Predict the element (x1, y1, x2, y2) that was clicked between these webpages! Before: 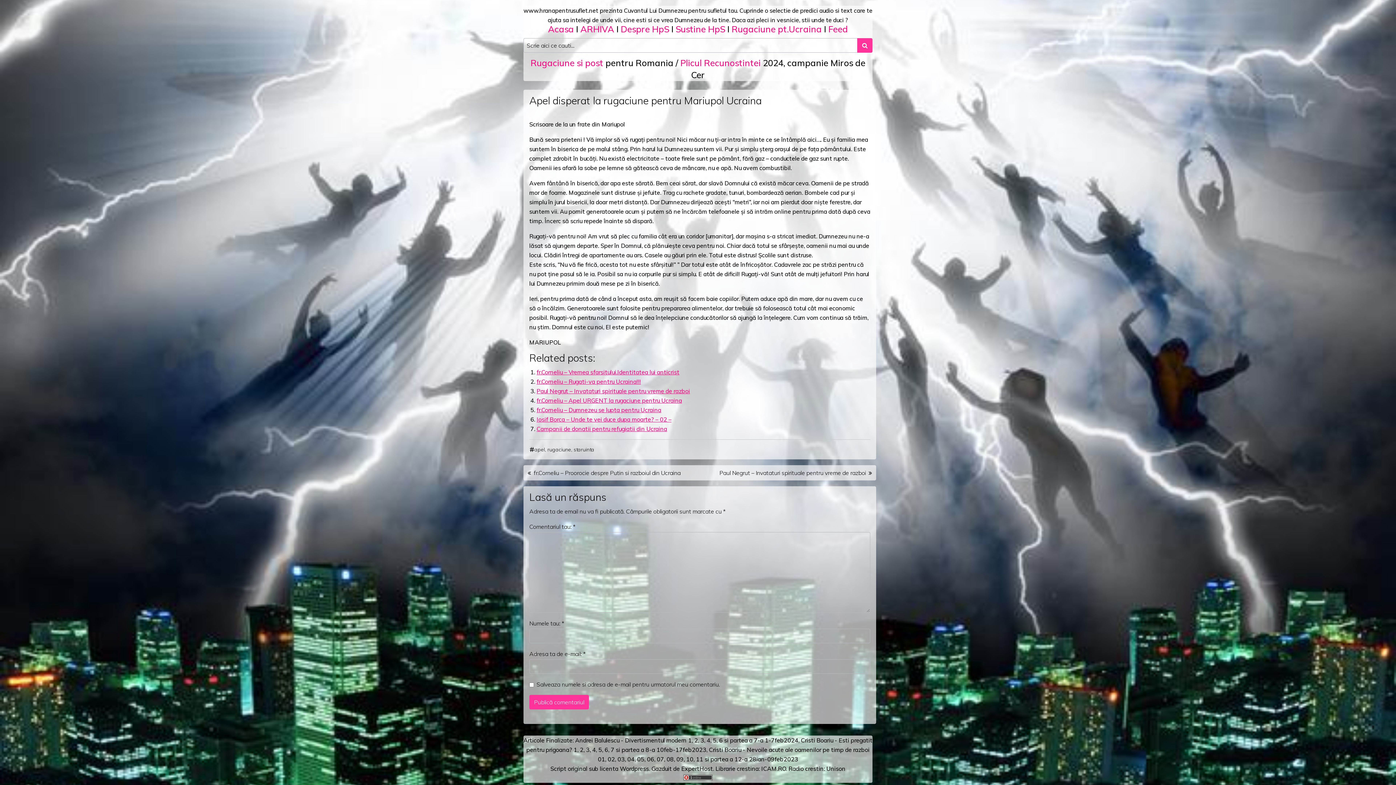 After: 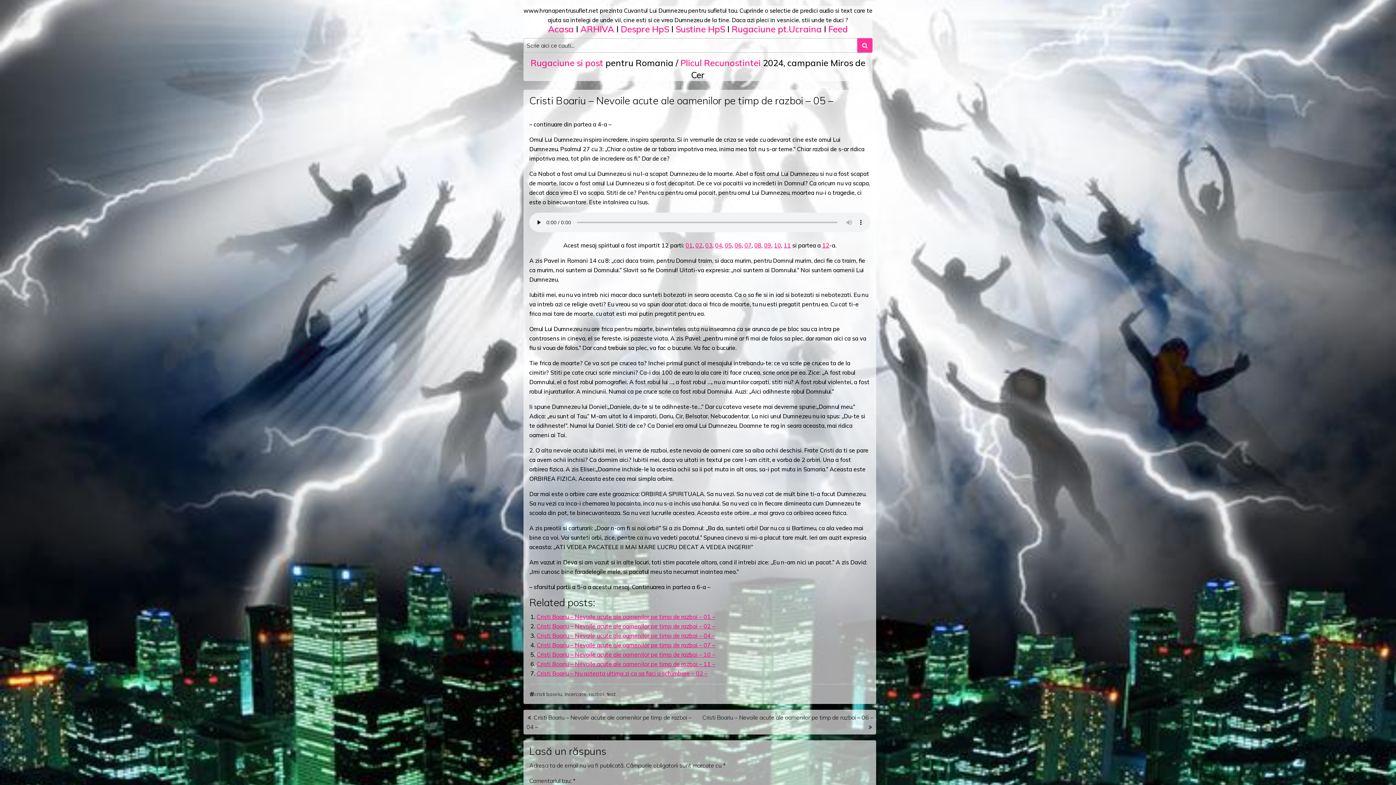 Action: label: 05 bbox: (637, 756, 644, 763)